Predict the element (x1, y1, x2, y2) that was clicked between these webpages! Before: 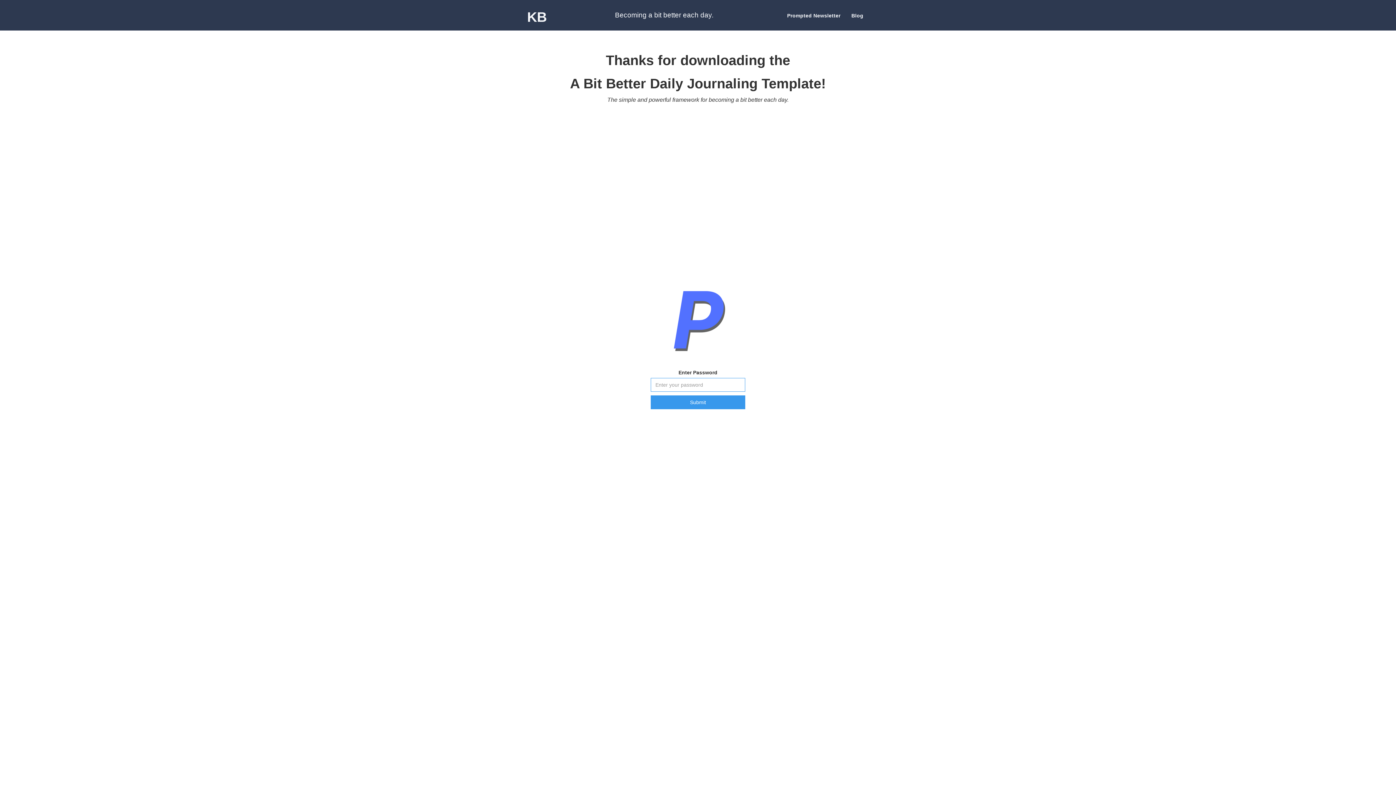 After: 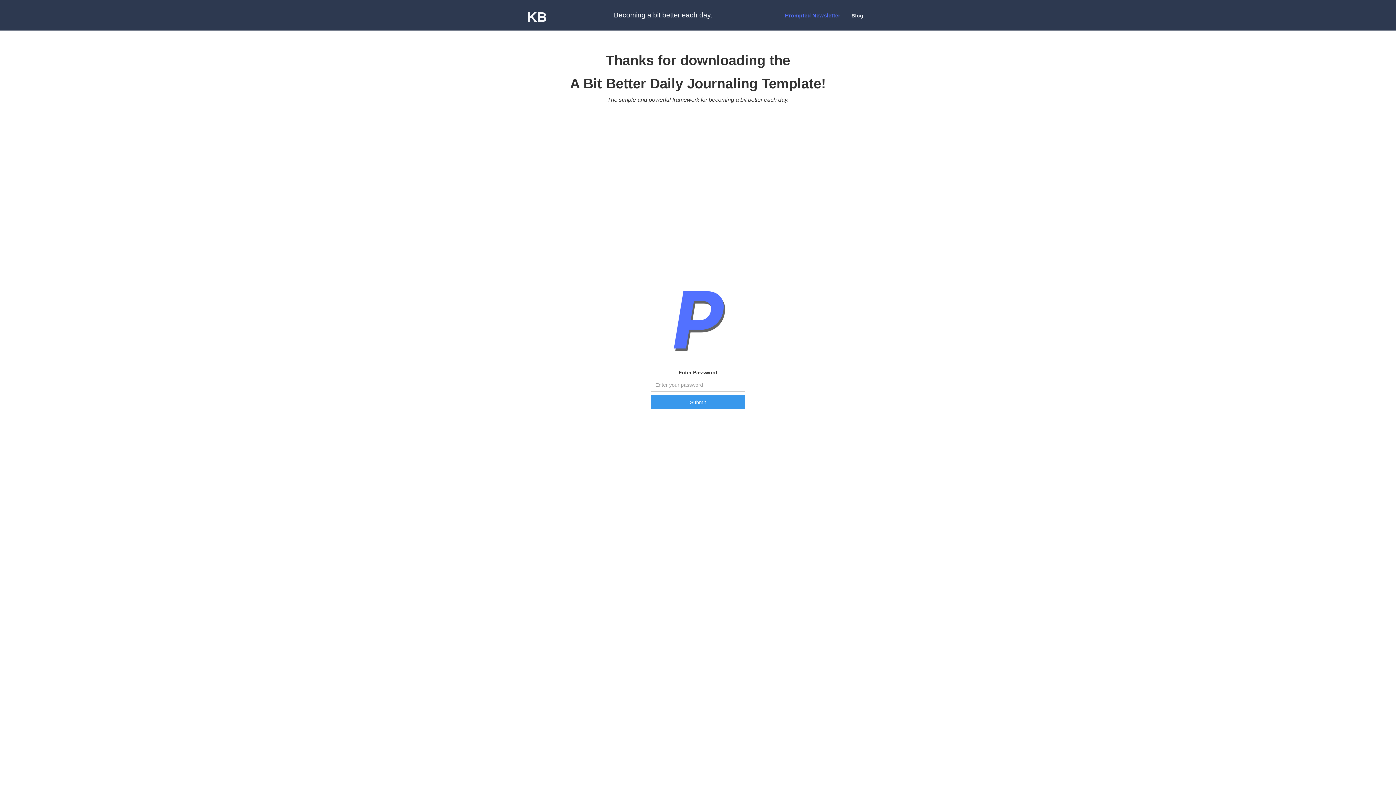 Action: label: Prompted Newsletter bbox: (783, 10, 844, 20)